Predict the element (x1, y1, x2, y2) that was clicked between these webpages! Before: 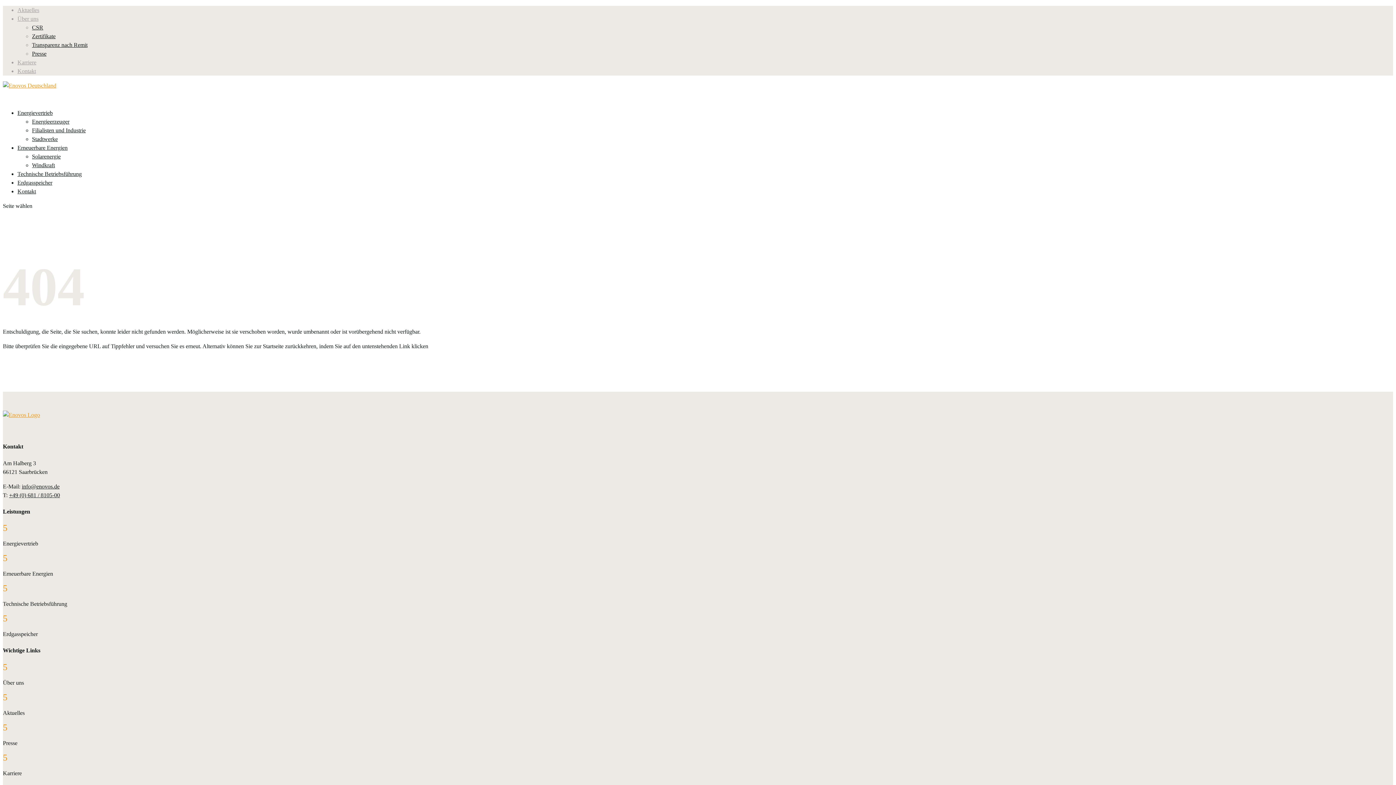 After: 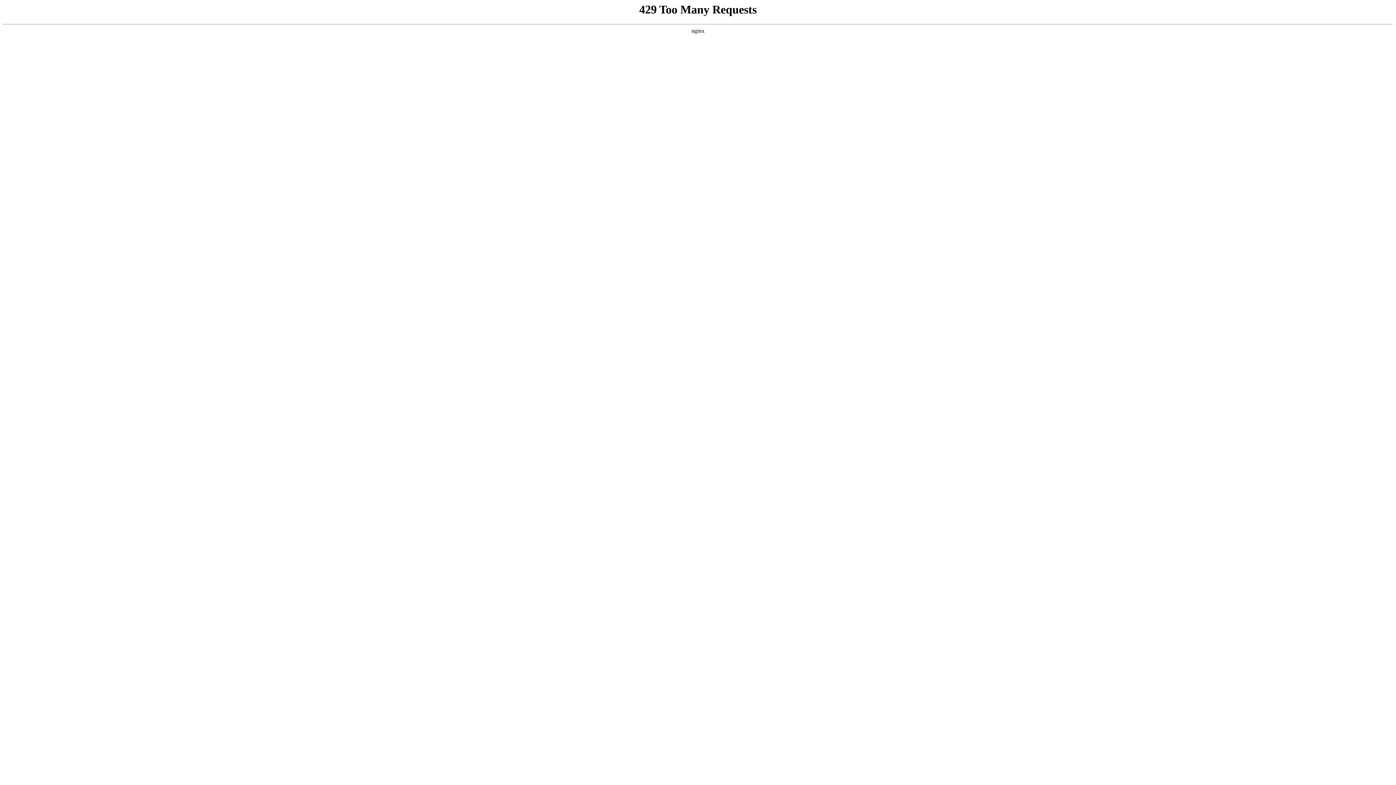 Action: label: Zertifikate bbox: (32, 33, 55, 39)